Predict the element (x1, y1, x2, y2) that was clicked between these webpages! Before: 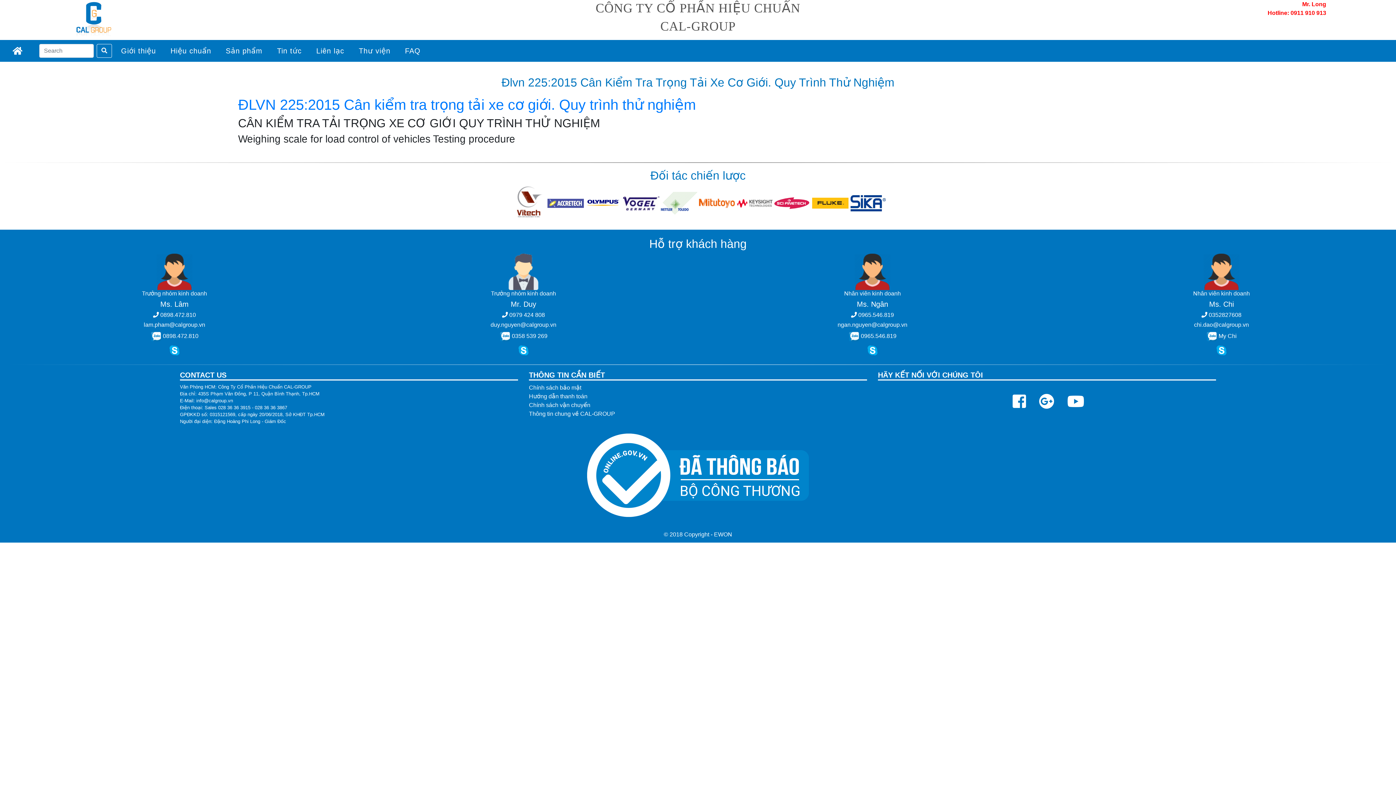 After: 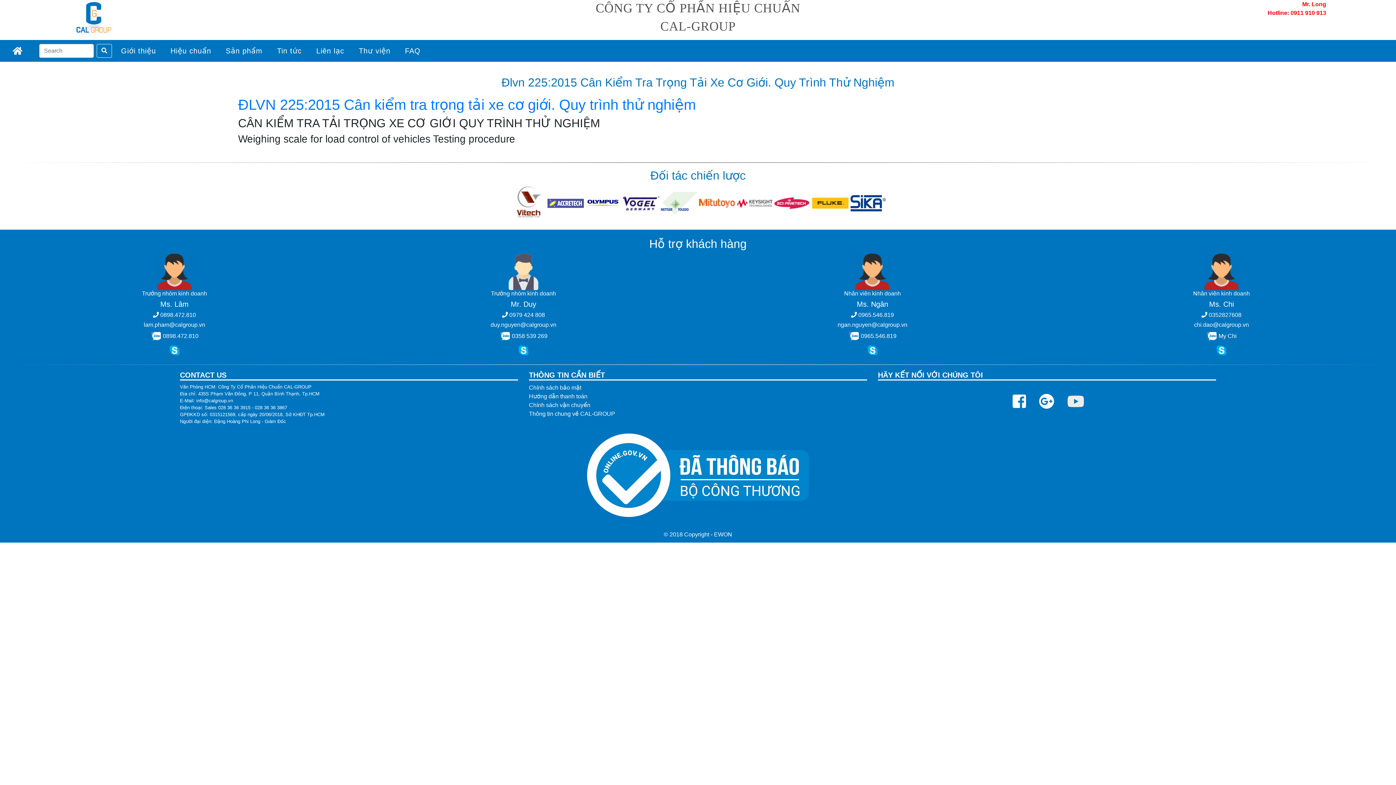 Action: bbox: (1063, 392, 1088, 411)